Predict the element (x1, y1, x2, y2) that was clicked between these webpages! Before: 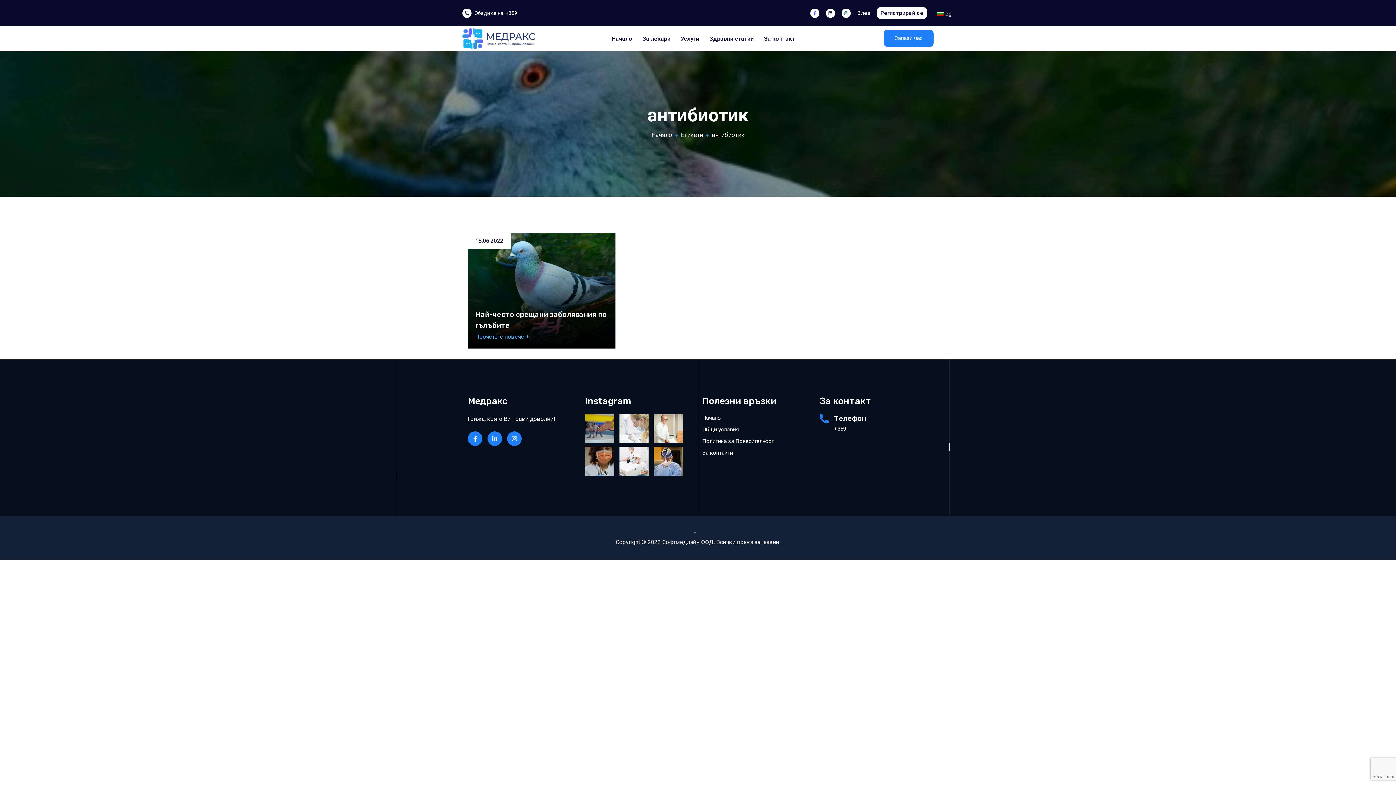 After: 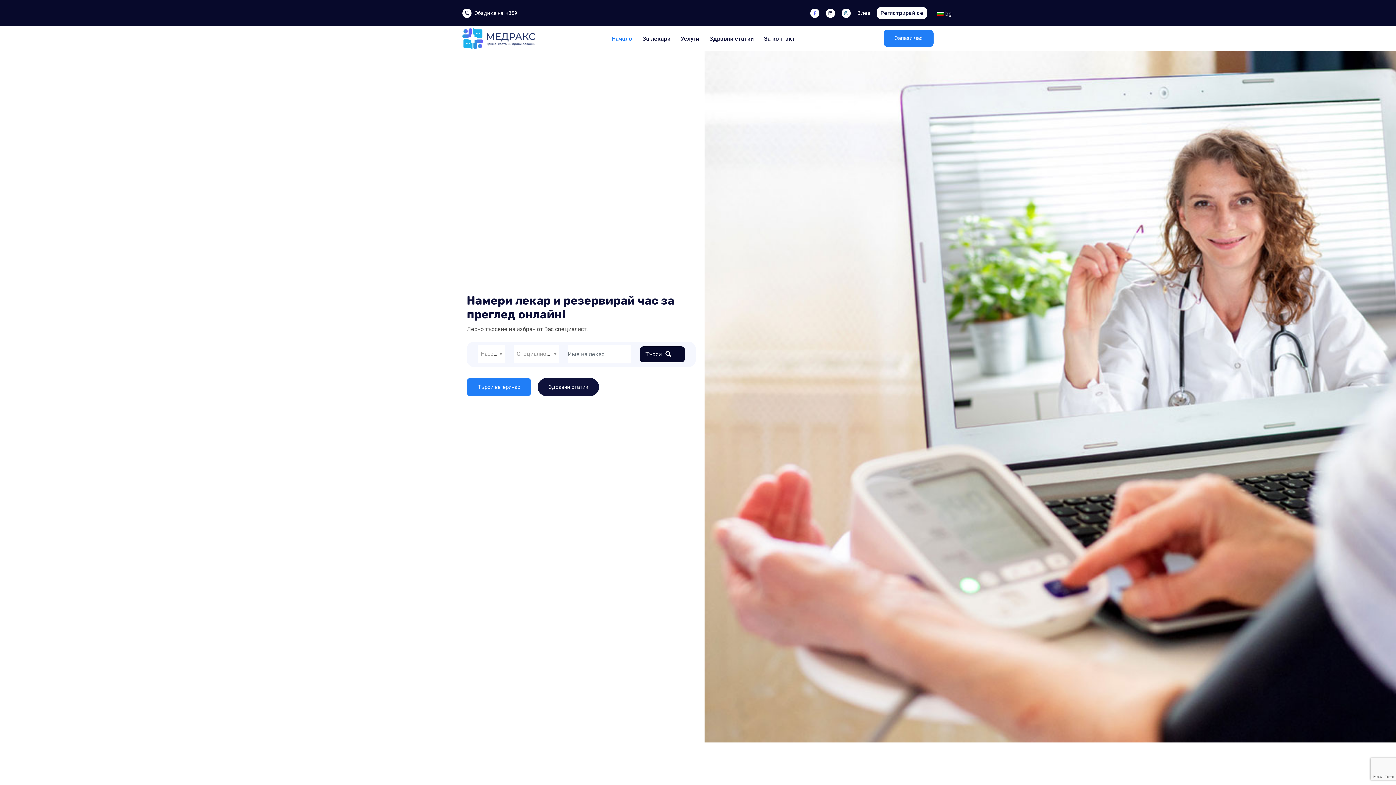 Action: bbox: (611, 26, 632, 51) label: Начало